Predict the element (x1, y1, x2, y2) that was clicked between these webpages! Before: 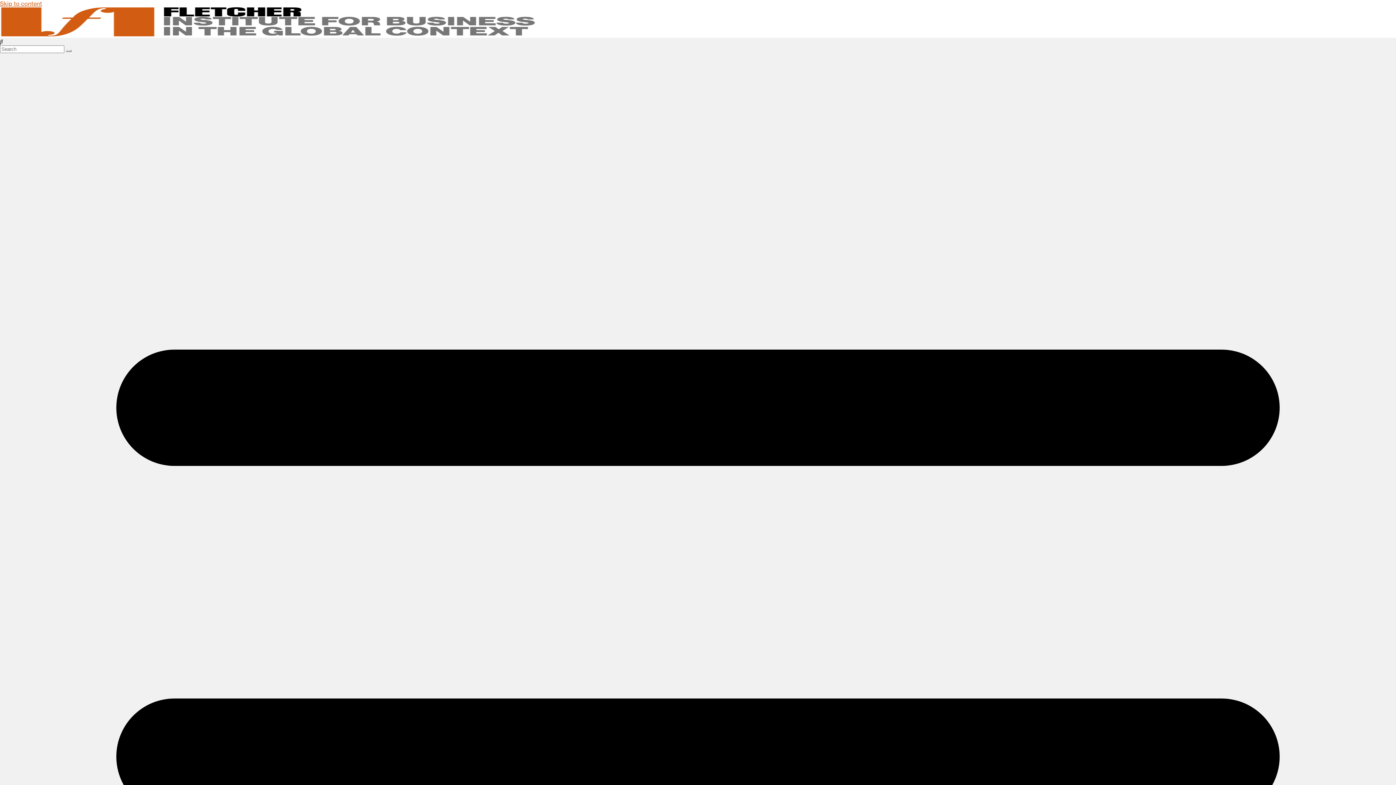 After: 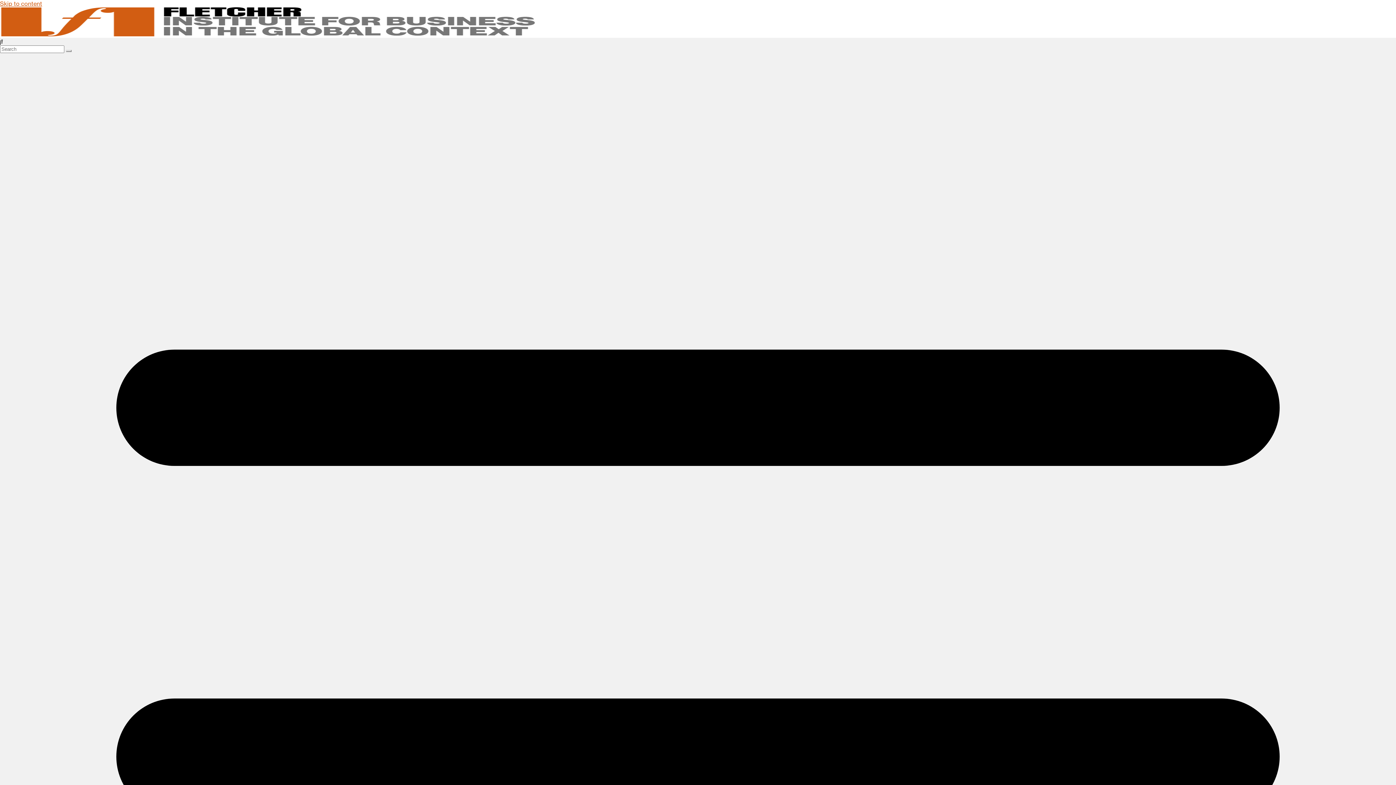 Action: label: Skip to content bbox: (0, 0, 42, 7)